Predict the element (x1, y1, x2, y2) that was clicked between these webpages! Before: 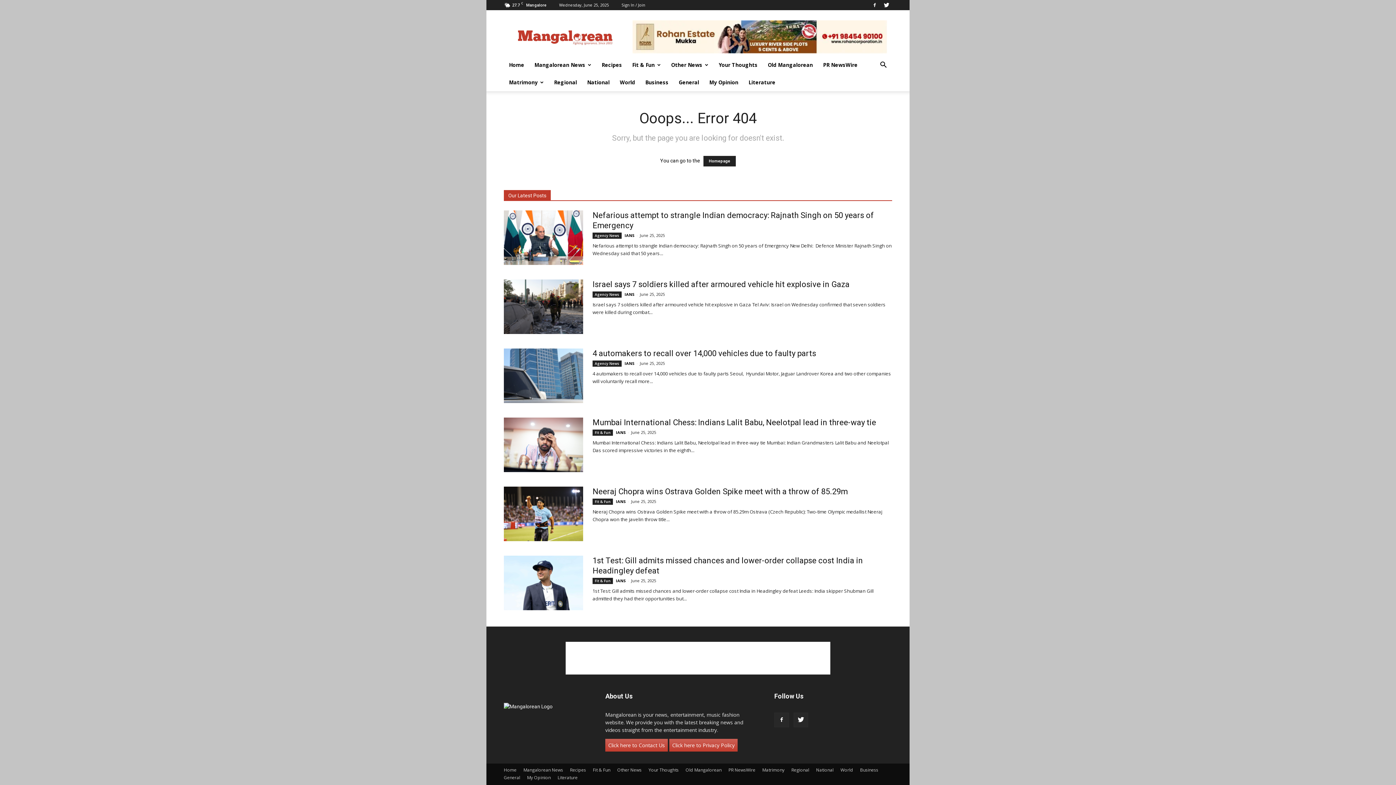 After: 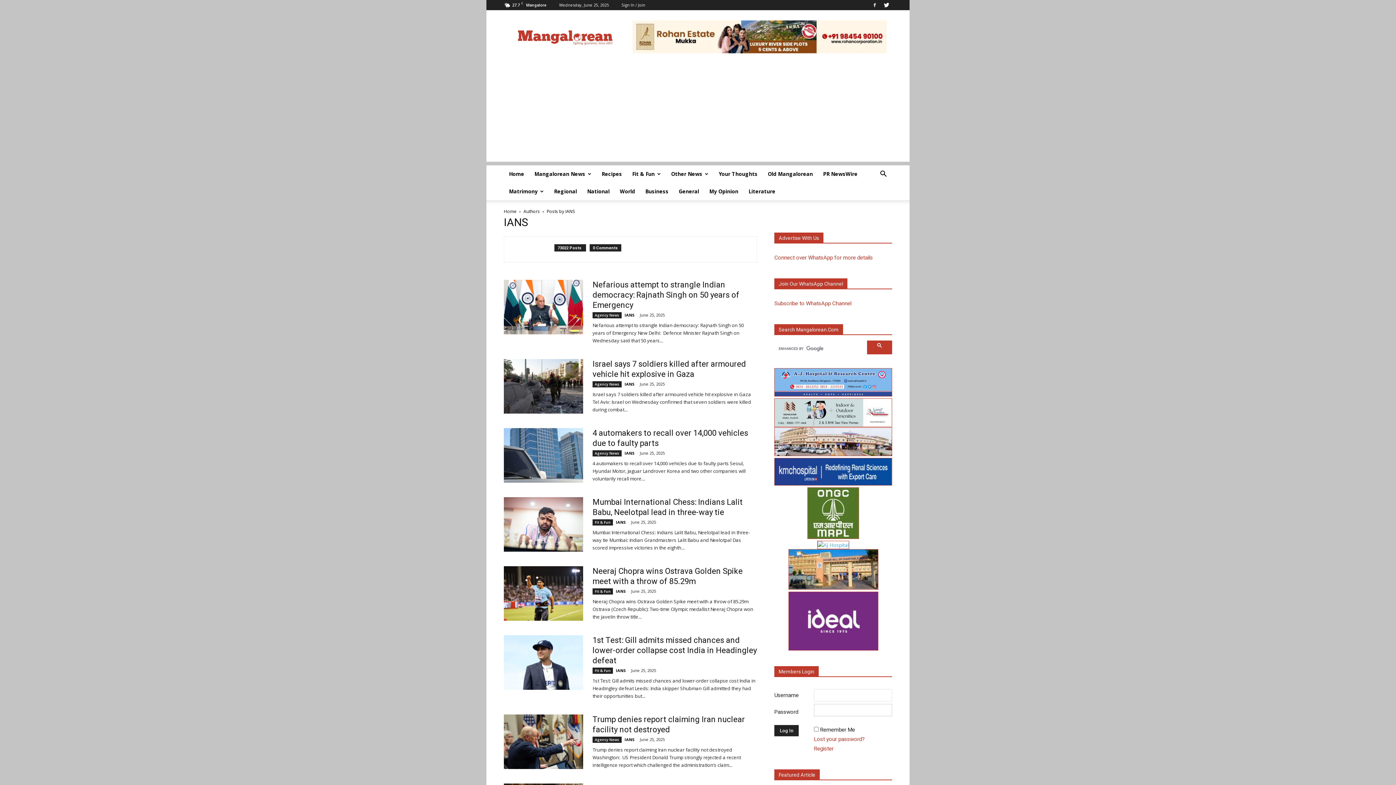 Action: bbox: (616, 429, 626, 435) label: IANS